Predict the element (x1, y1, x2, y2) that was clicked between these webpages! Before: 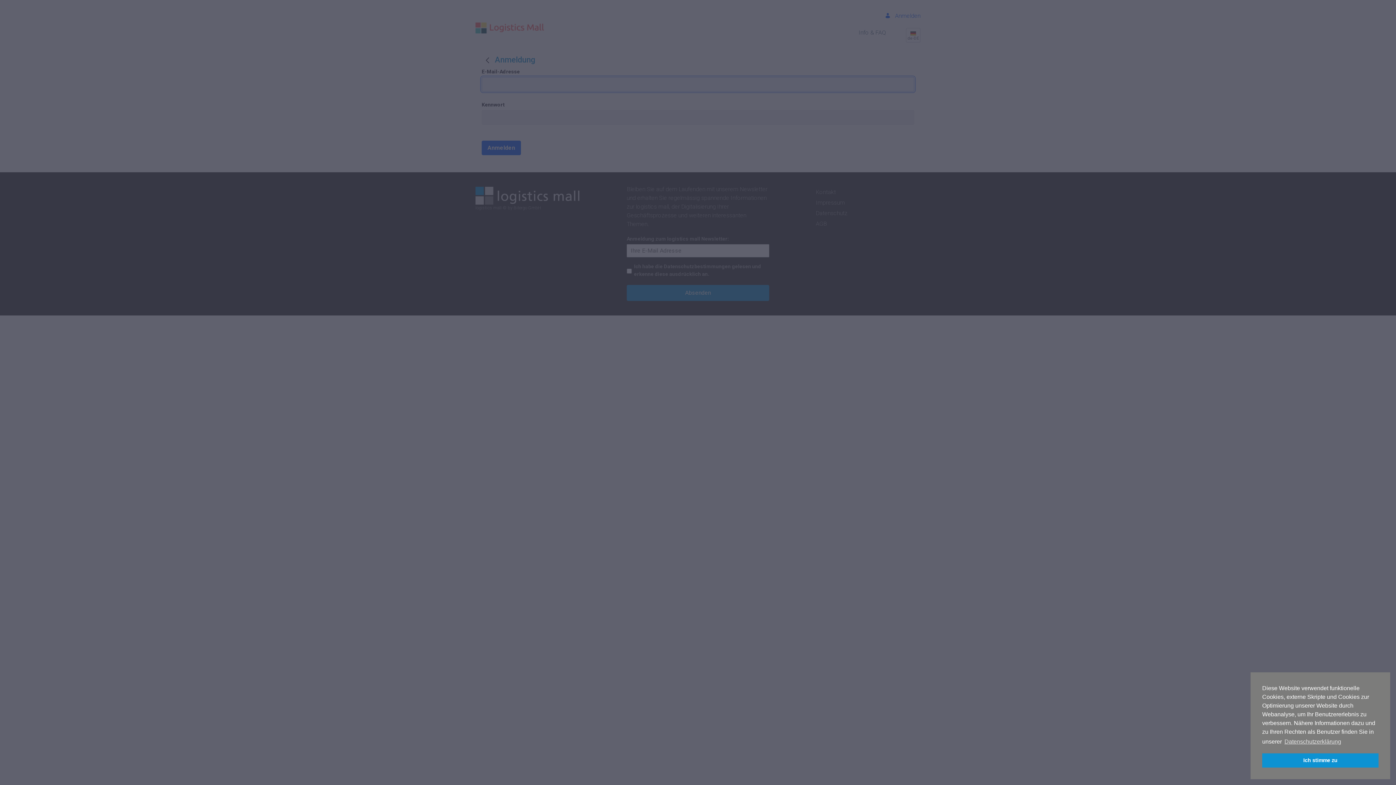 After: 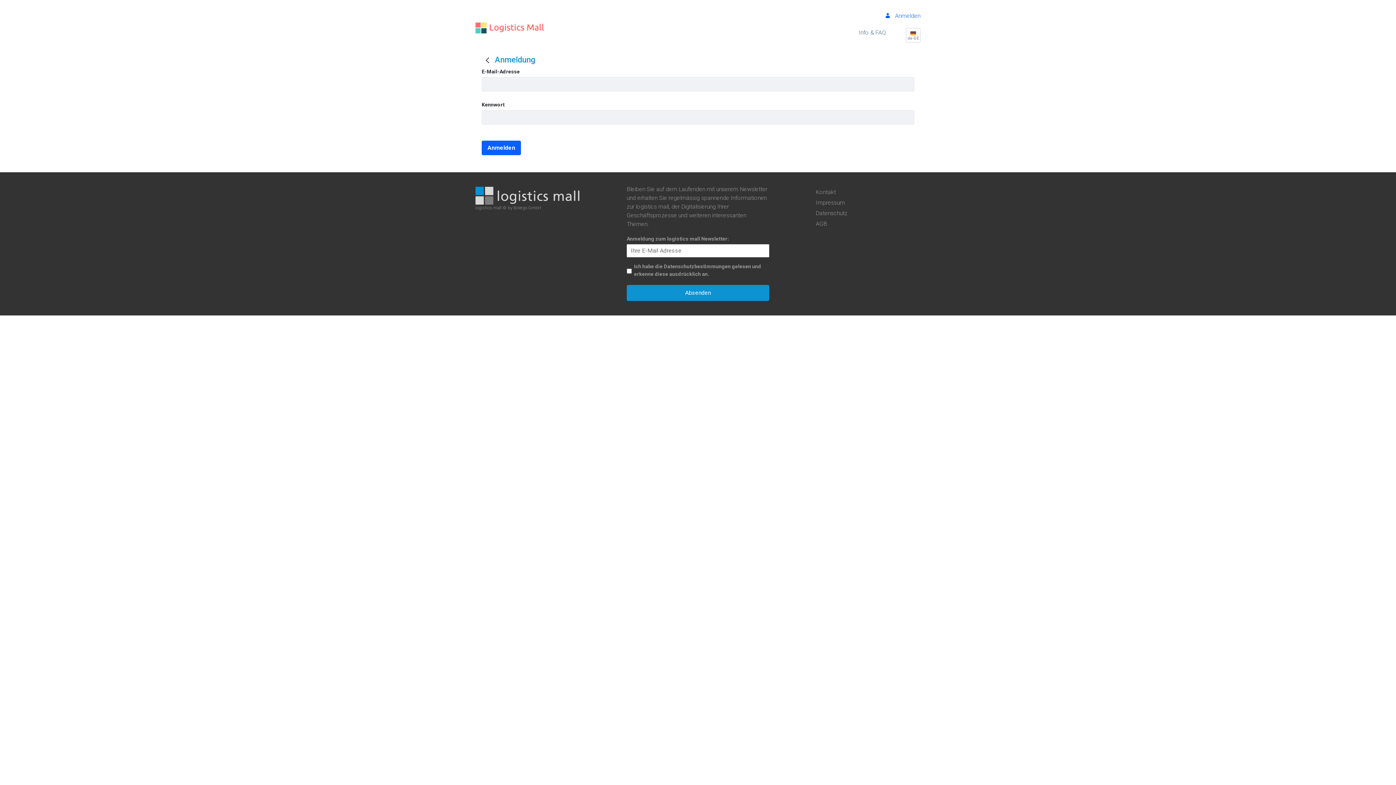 Action: label: dismiss cookie message bbox: (1262, 753, 1378, 768)